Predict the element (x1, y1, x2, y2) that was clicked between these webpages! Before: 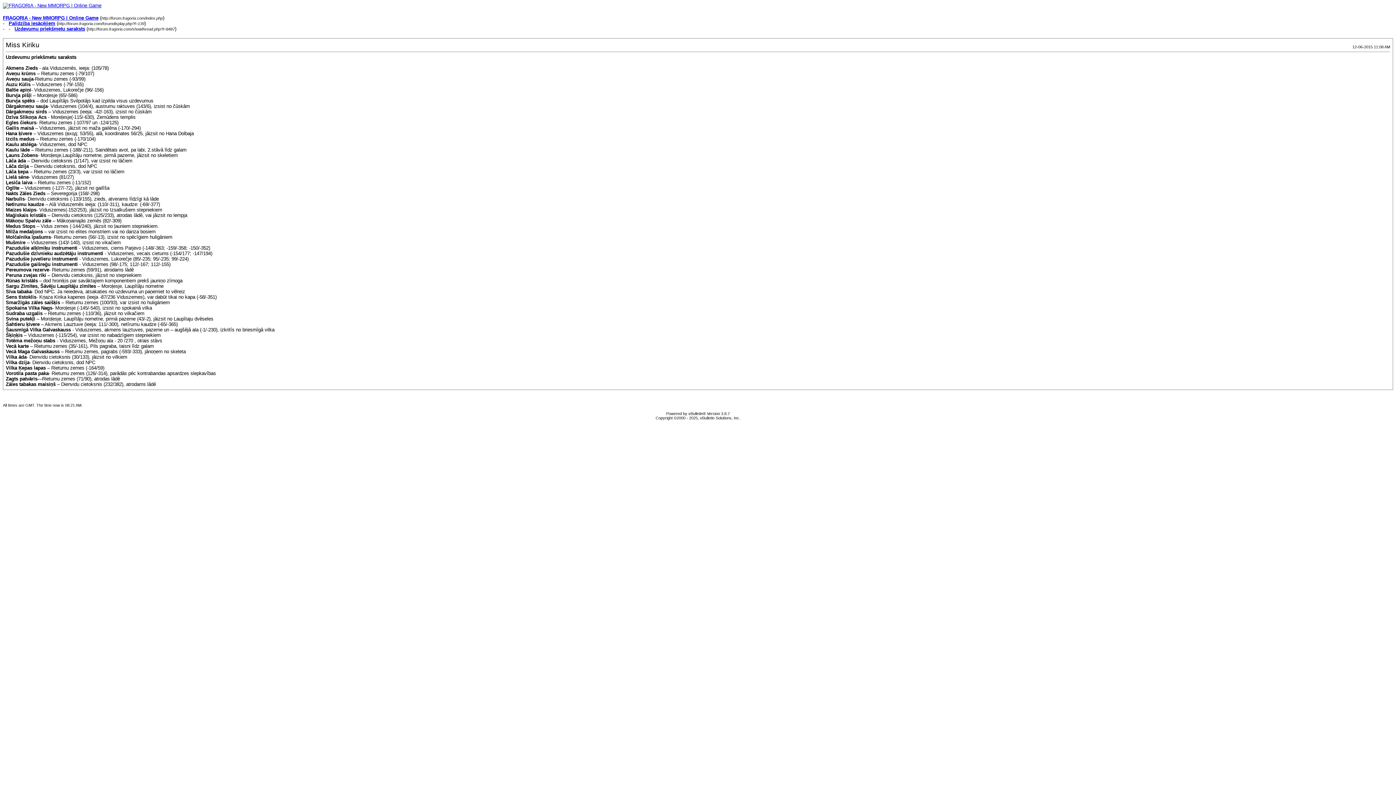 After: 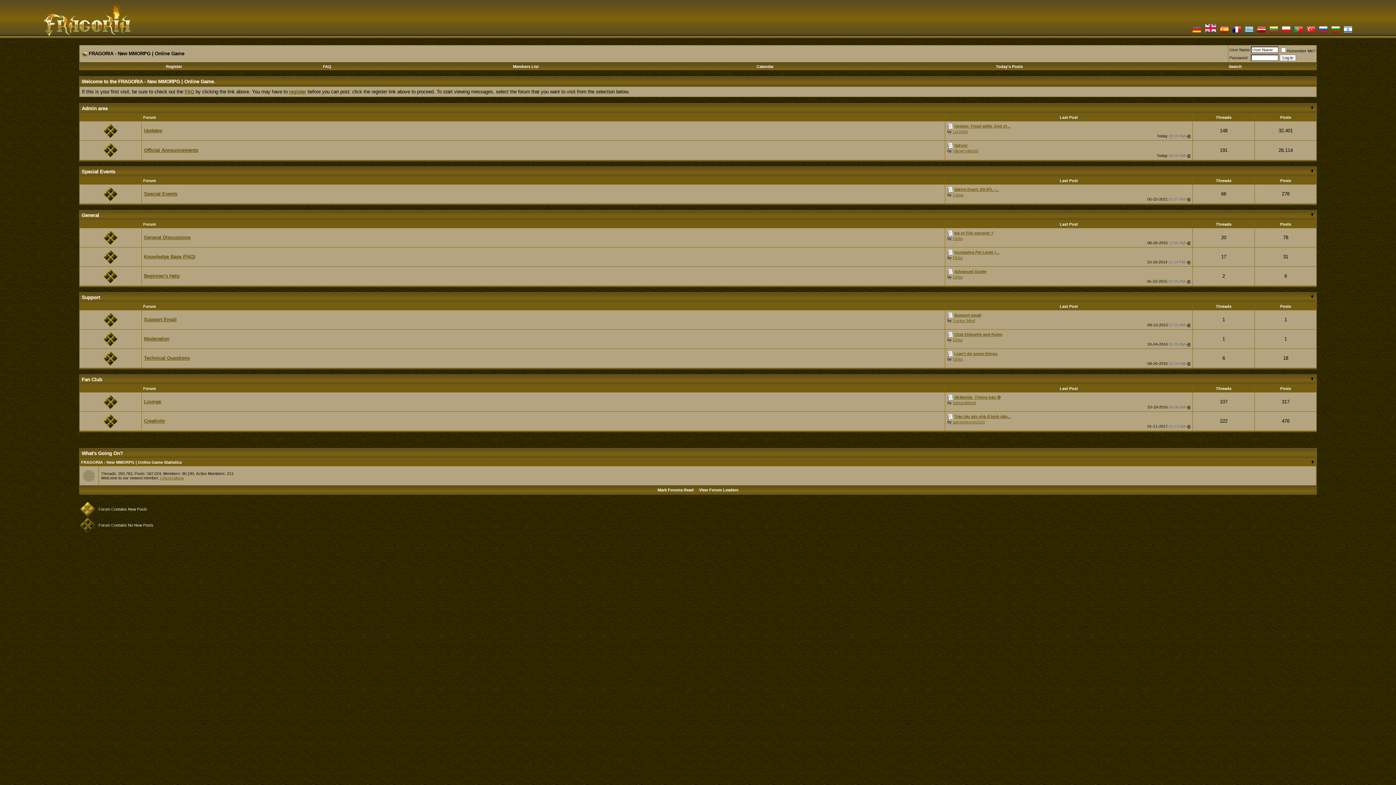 Action: label: FRAGORIA - New MMORPG | Online Game bbox: (2, 15, 98, 20)